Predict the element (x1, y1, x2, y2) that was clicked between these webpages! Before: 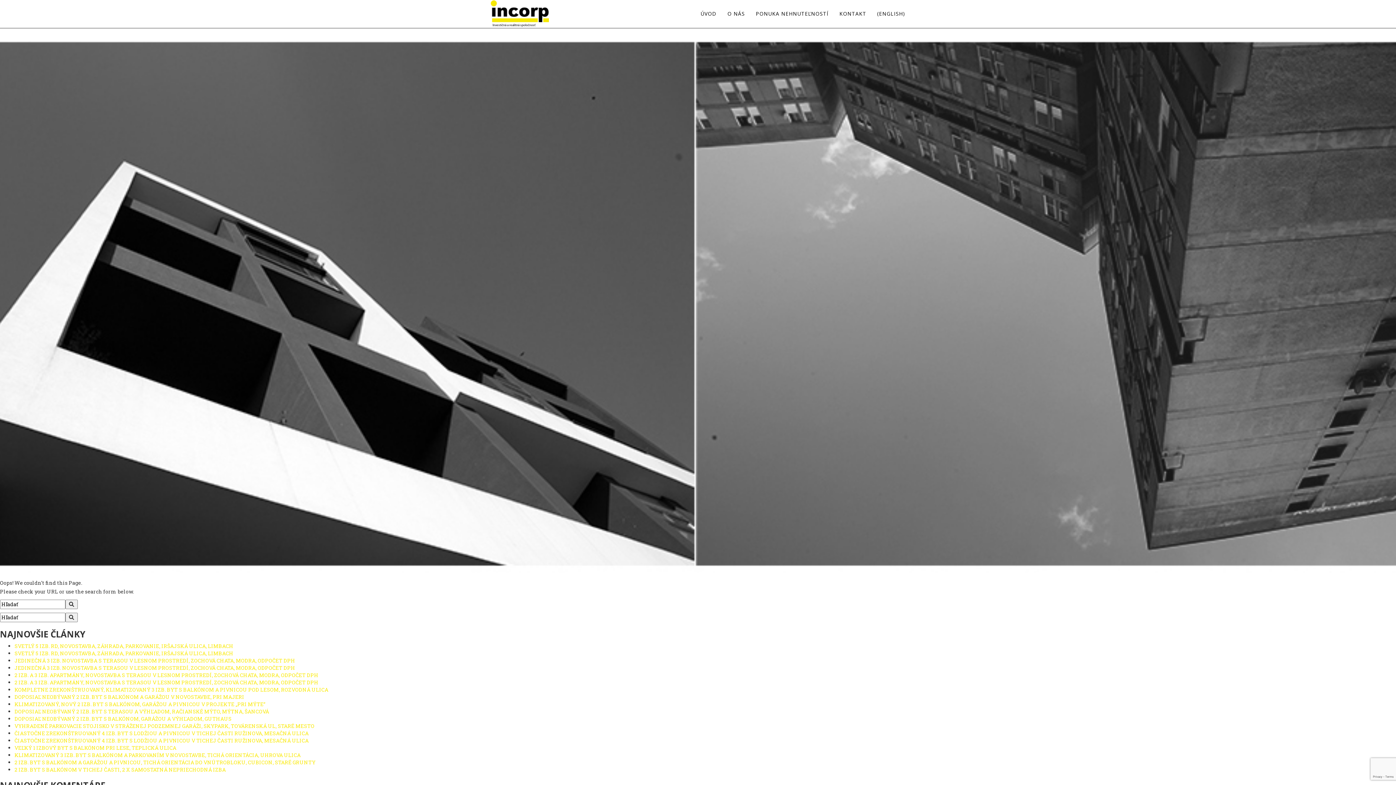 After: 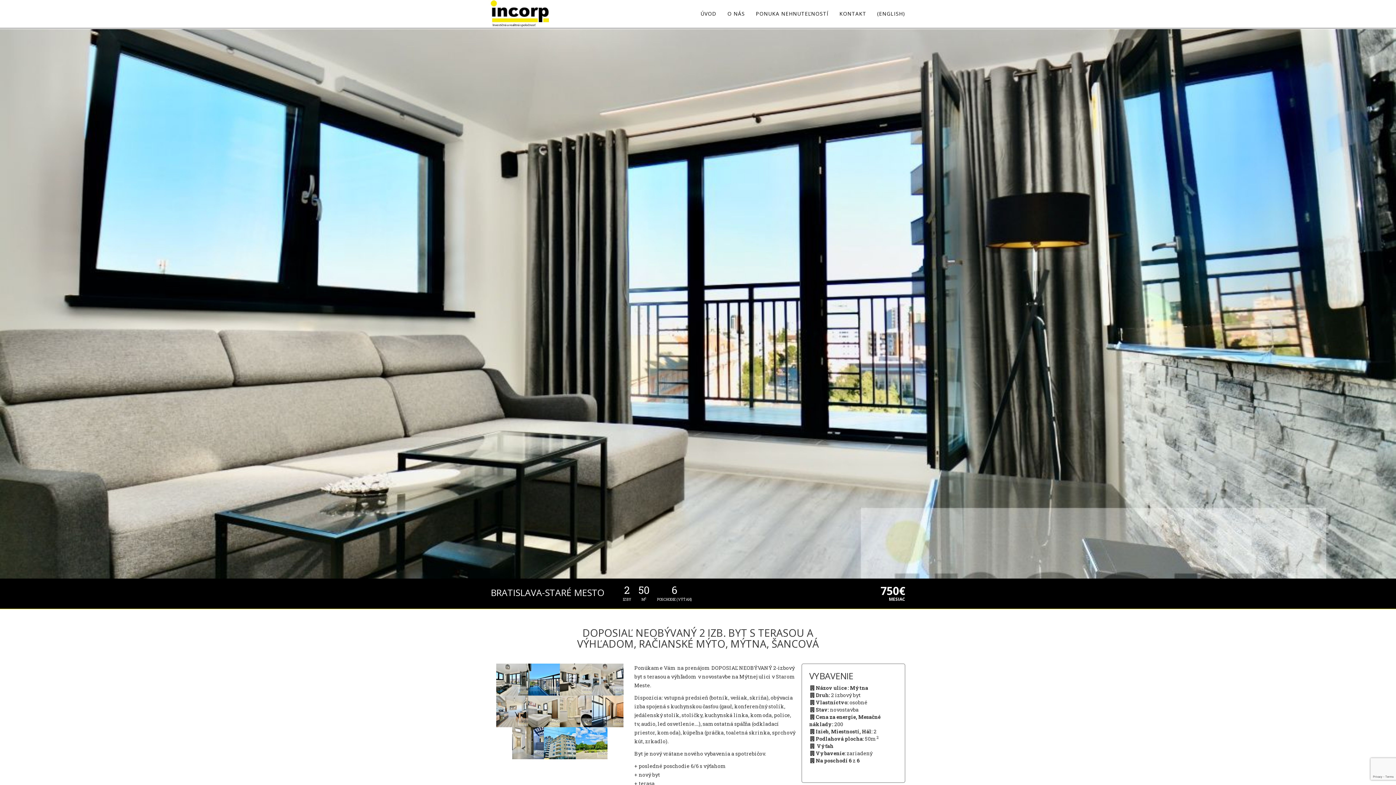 Action: label: DOPOSIAĽ NEOBÝVANÝ 2 IZB. BYT S TERASOU A VÝHĽADOM, RAČIANSKÉ MÝTO, MÝTNA, ŠANCOVÁ bbox: (14, 708, 269, 715)